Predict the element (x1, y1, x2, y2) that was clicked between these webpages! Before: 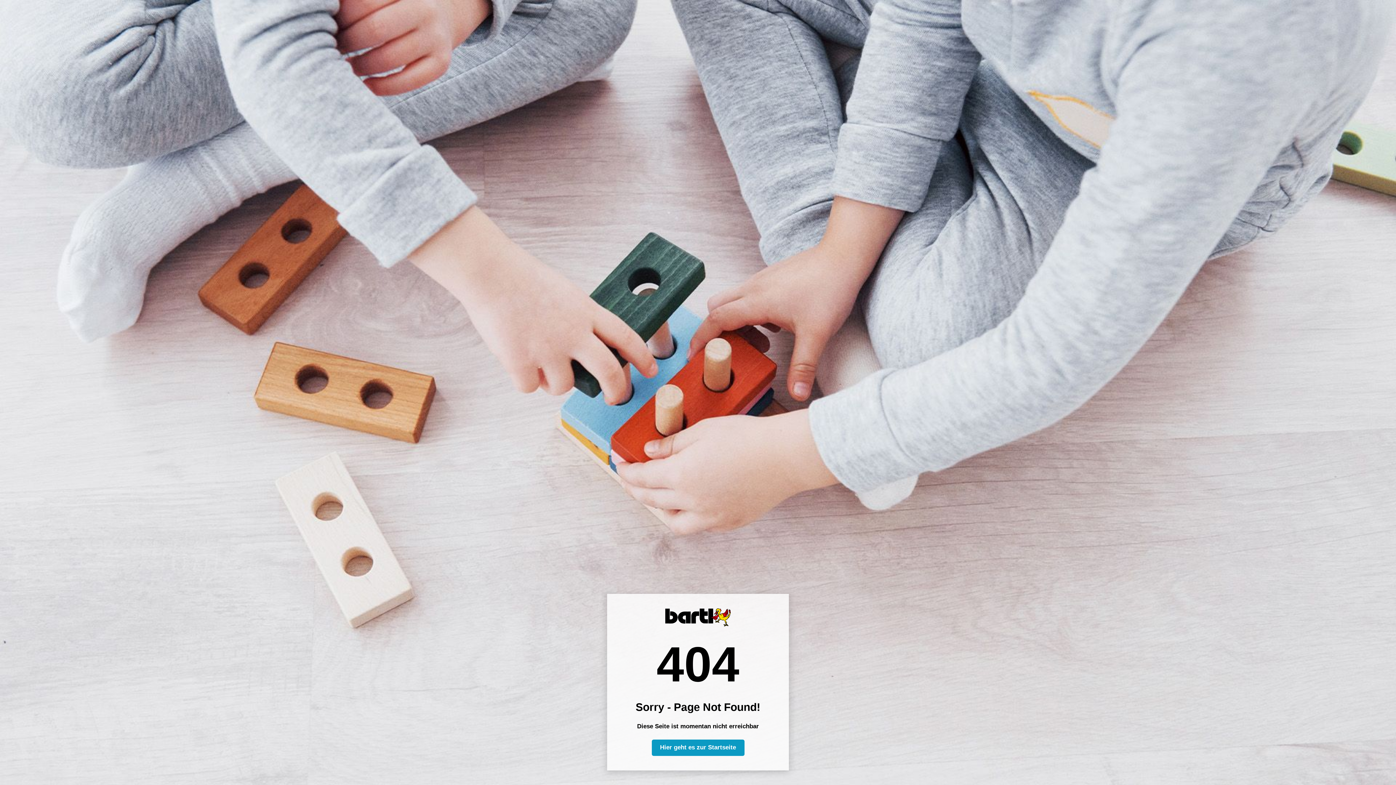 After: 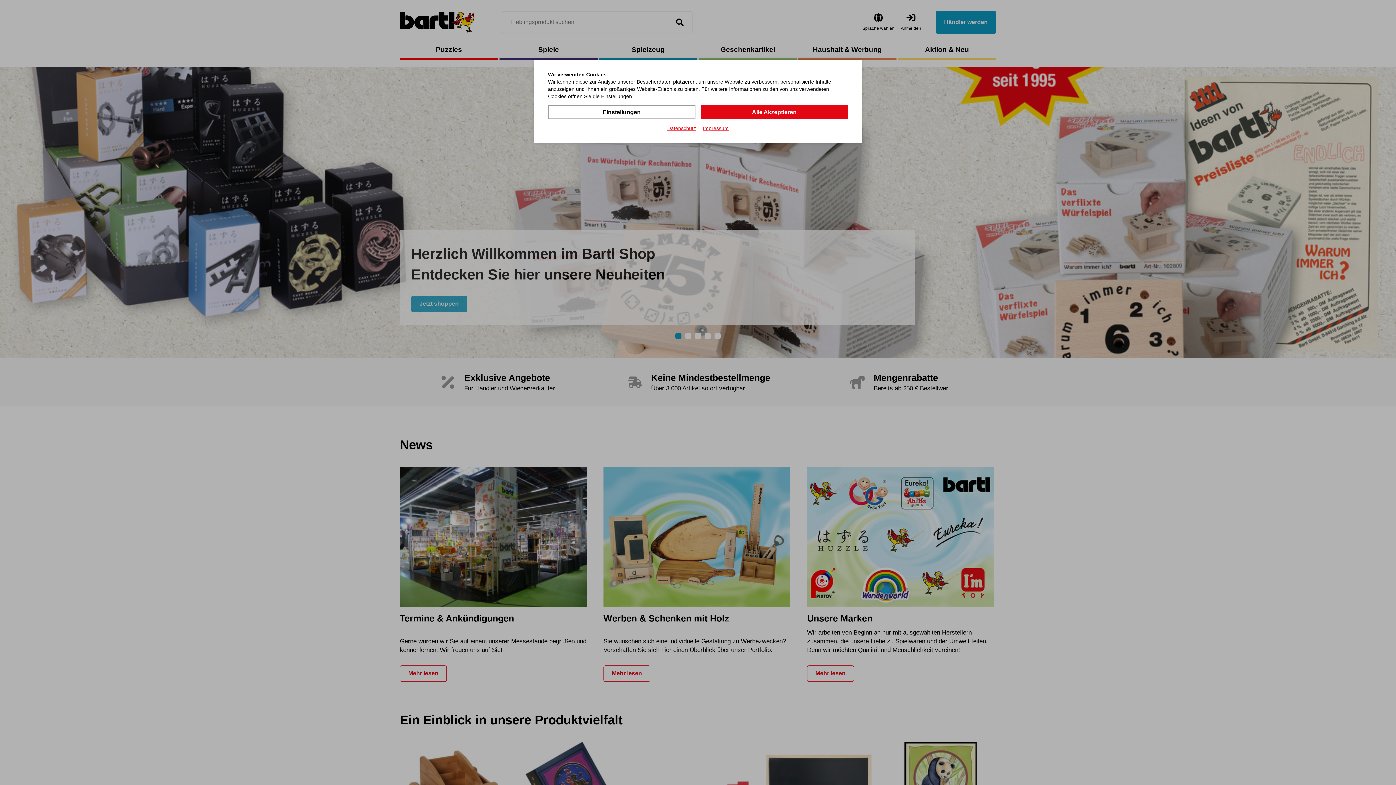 Action: bbox: (665, 621, 730, 628)